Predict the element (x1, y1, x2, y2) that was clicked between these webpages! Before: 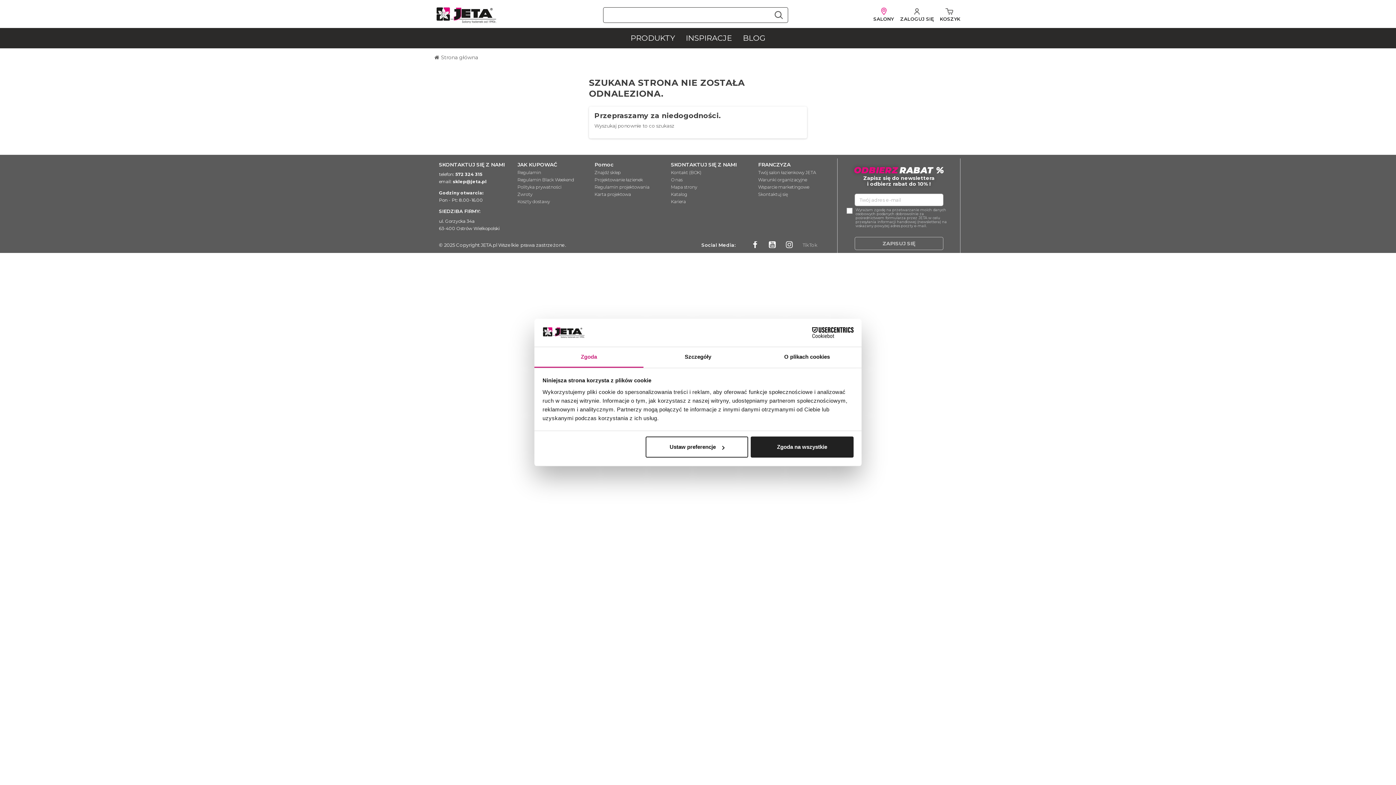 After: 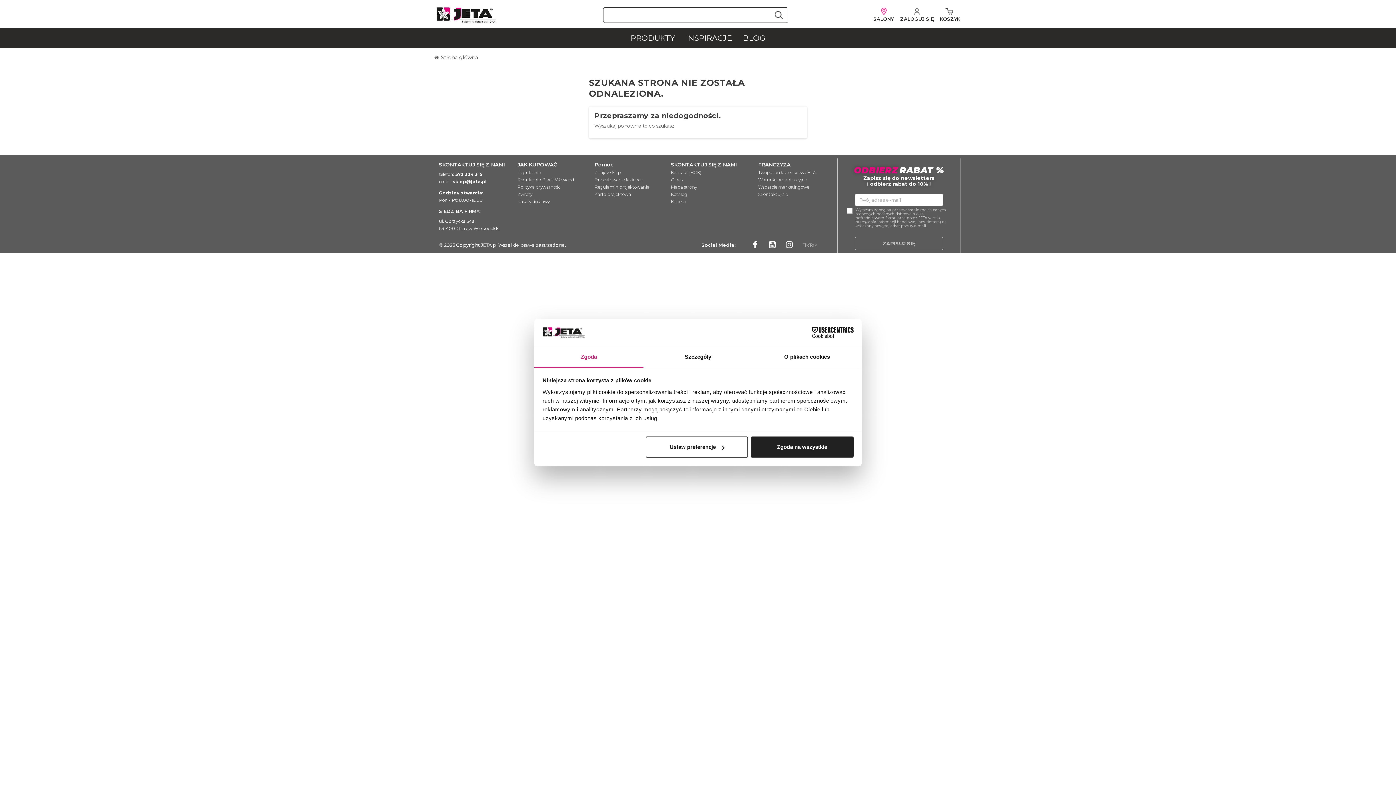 Action: bbox: (439, 178, 510, 185) label: email: sklep@jeta.pl